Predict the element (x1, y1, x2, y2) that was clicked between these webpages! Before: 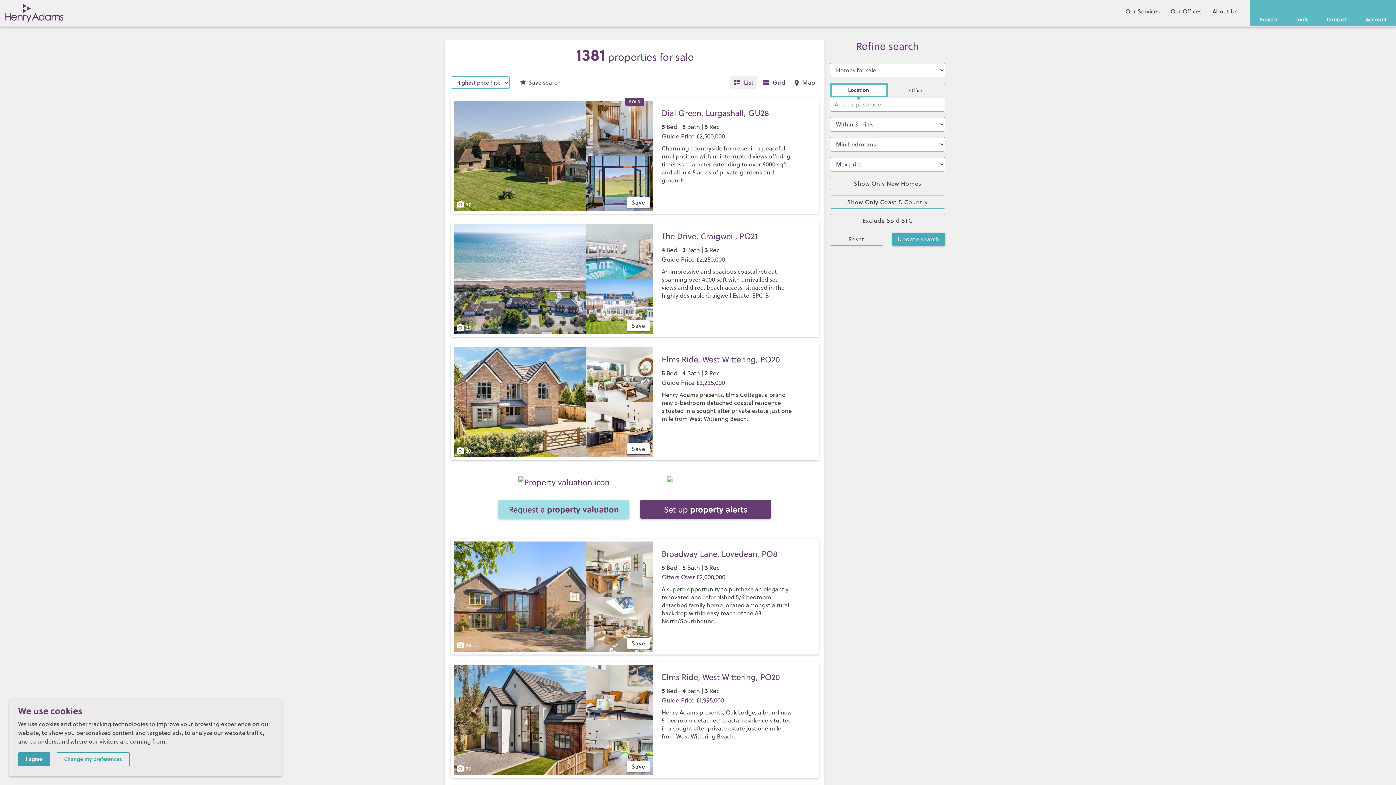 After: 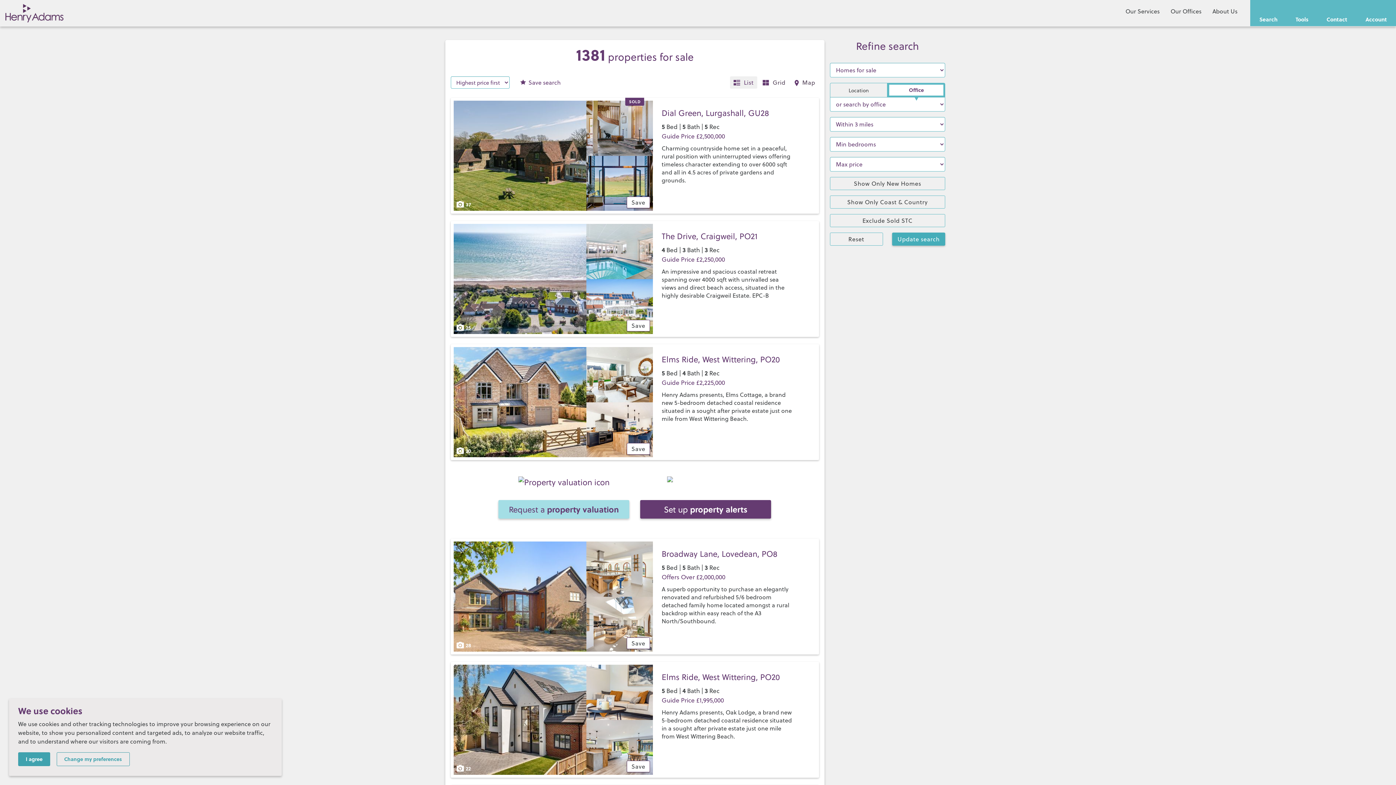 Action: bbox: (887, 82, 945, 97) label: Office